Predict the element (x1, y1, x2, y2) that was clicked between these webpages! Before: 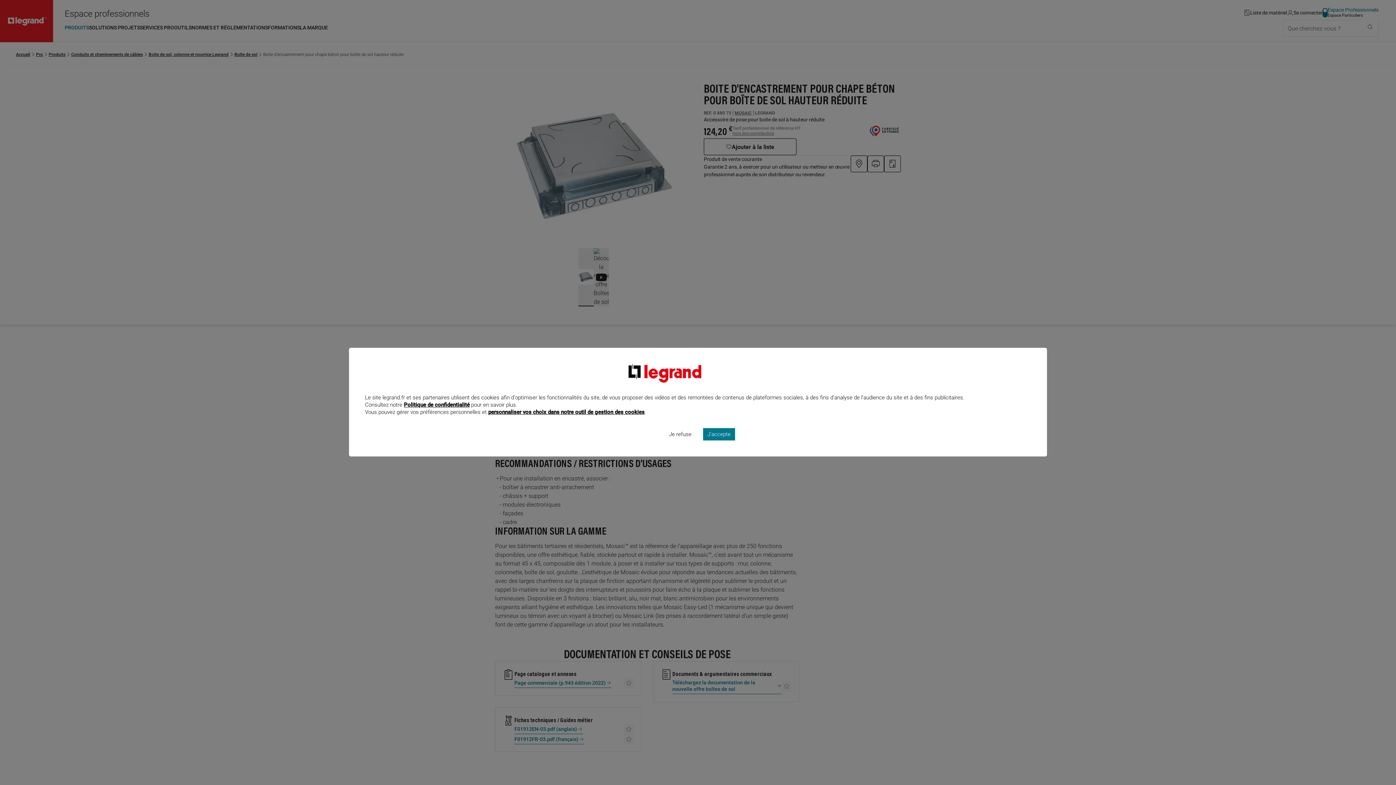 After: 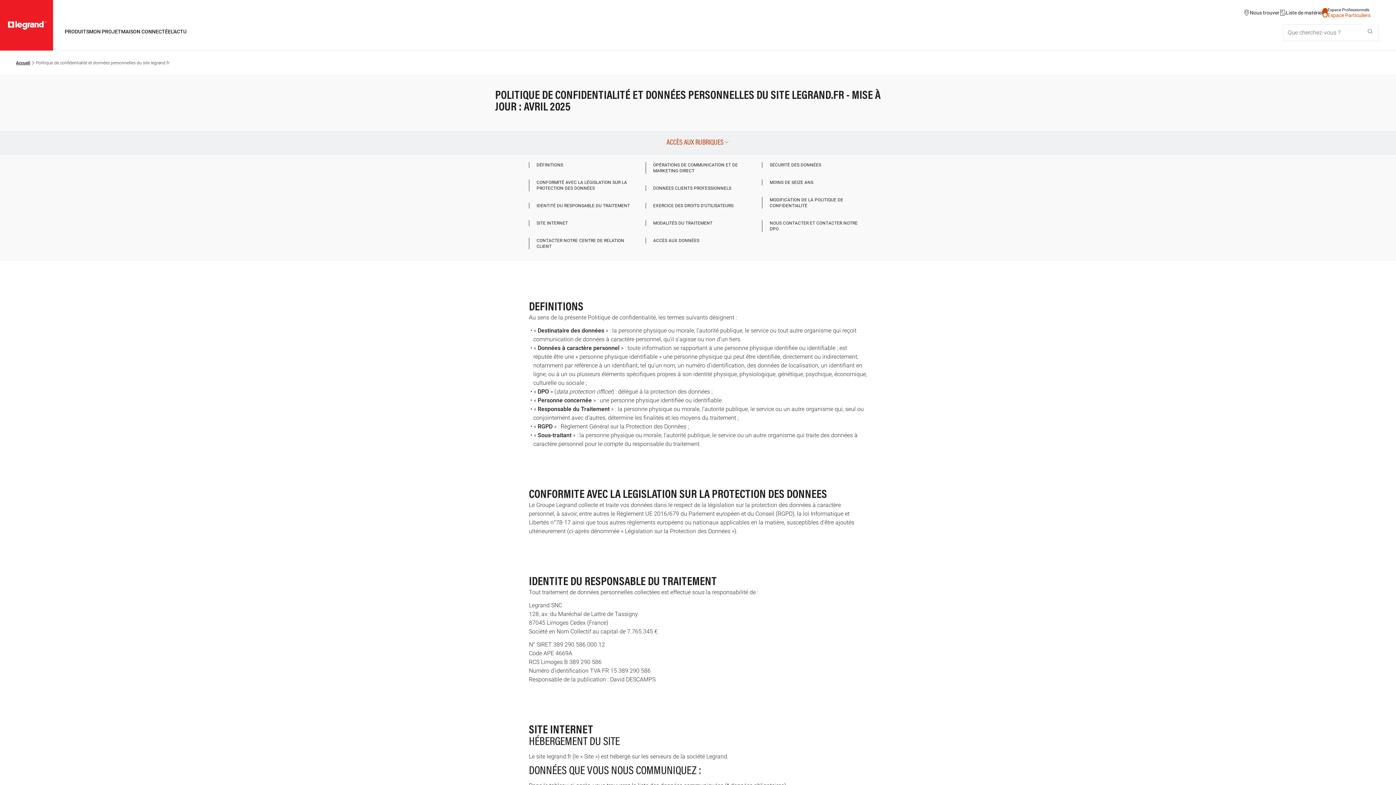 Action: label: Politique de confidentialité bbox: (404, 401, 469, 408)